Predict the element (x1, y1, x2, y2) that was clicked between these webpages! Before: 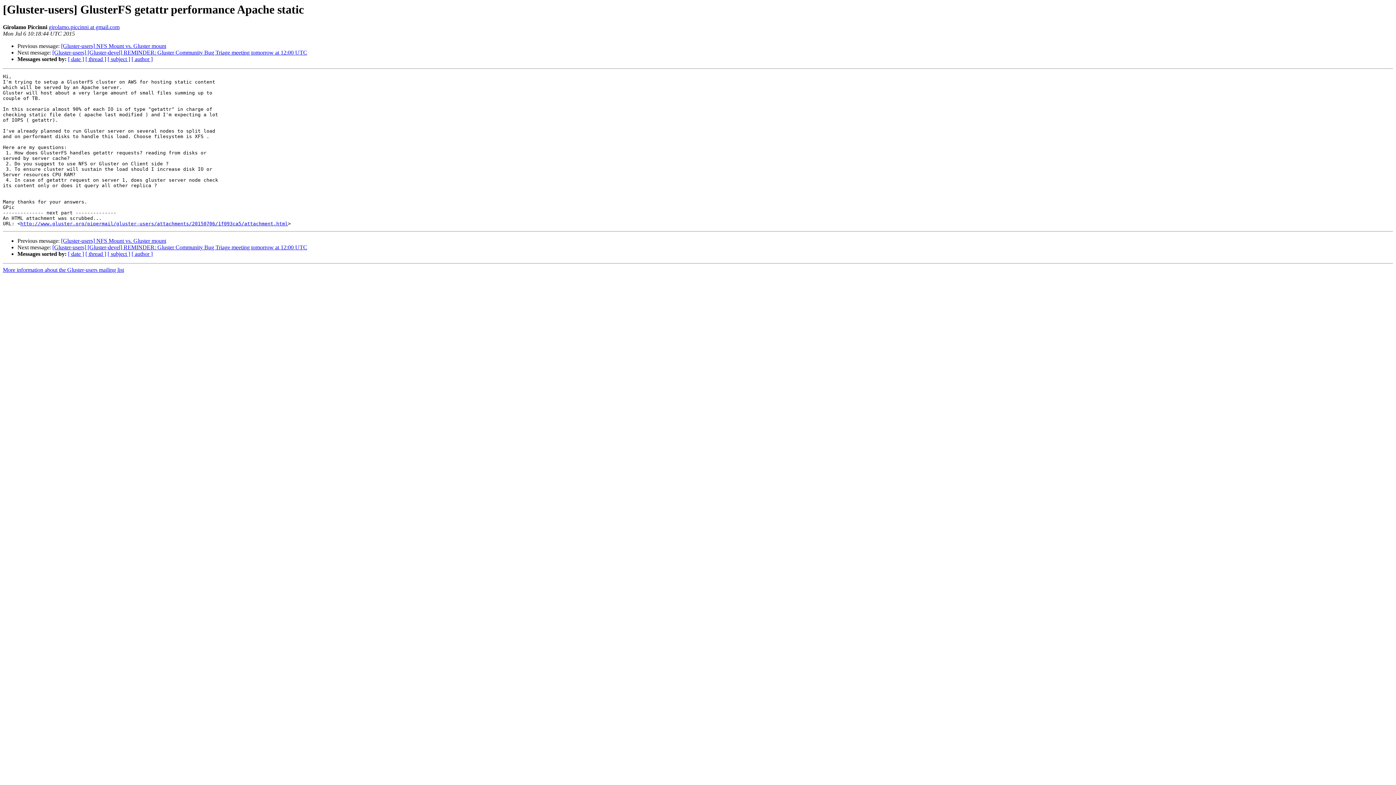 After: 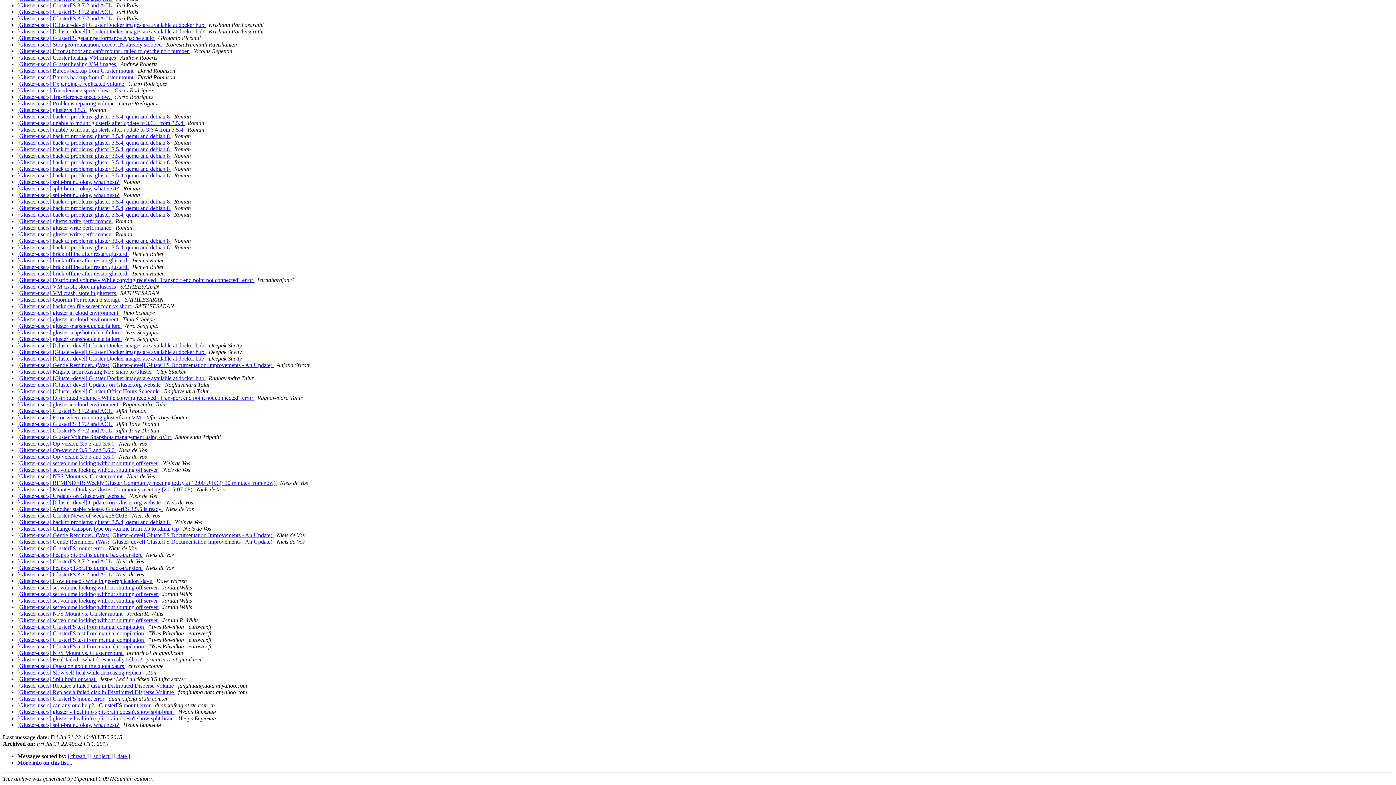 Action: label: [ author ] bbox: (131, 56, 152, 62)